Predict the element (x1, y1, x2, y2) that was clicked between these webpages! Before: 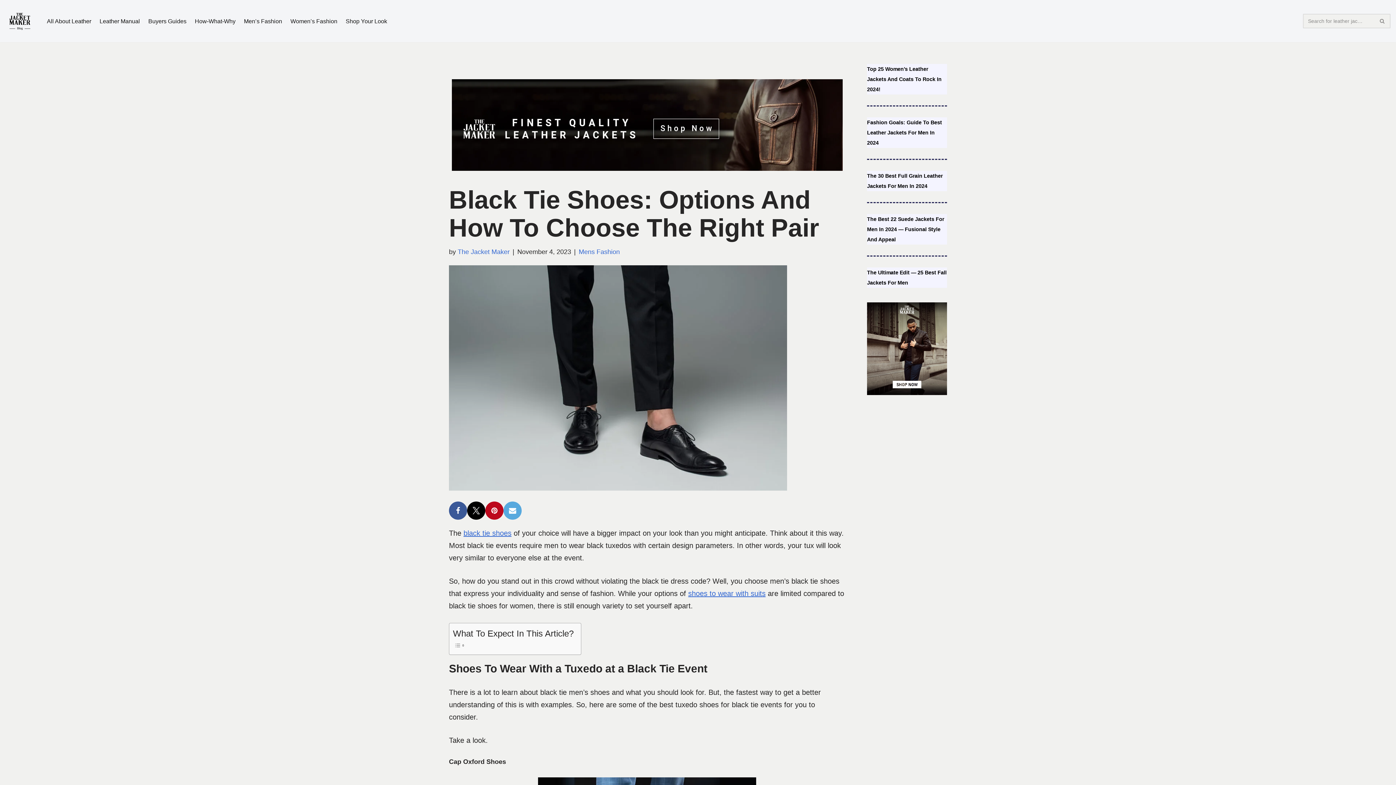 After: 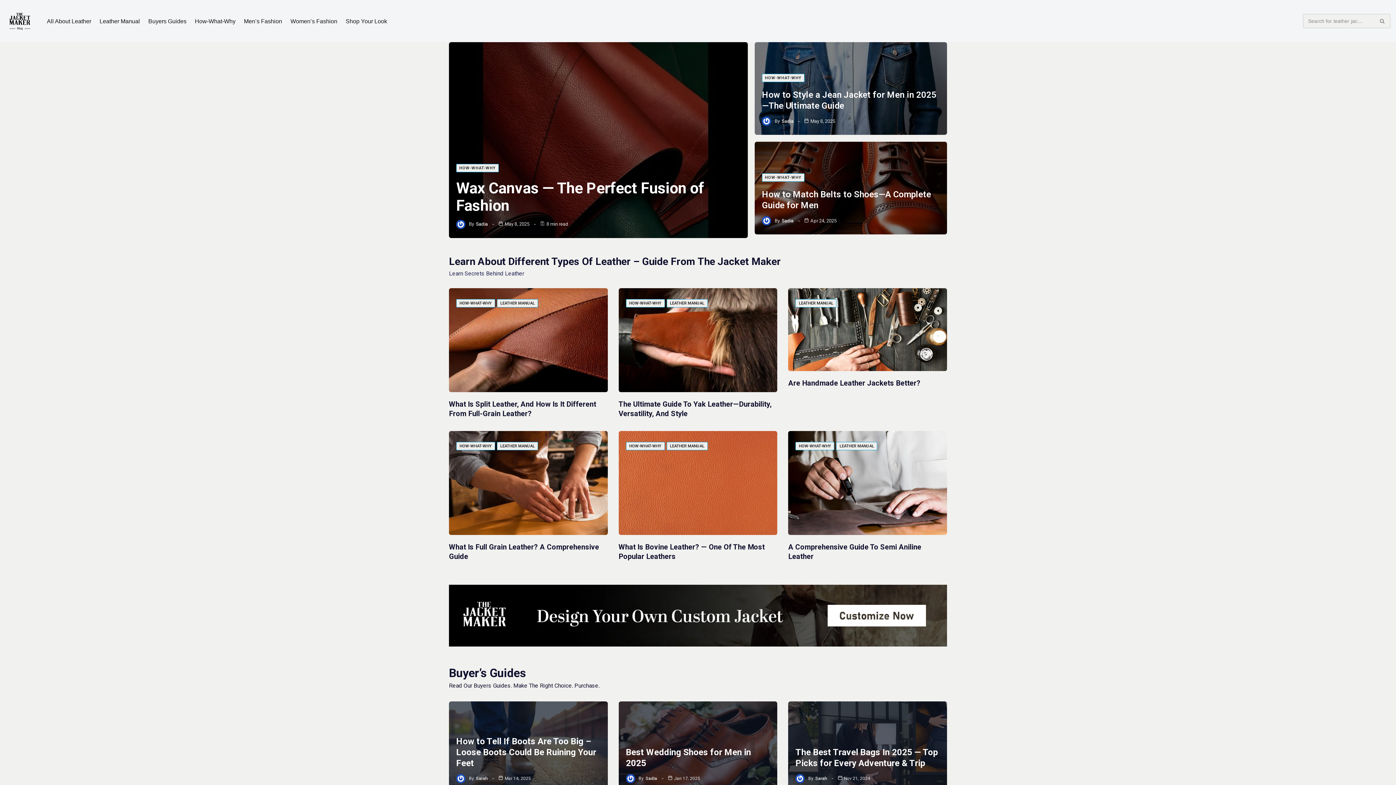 Action: bbox: (5, 6, 34, 35) label: The Jacket Maker Blog Leather Jackets Fashion Tips And Style Guide